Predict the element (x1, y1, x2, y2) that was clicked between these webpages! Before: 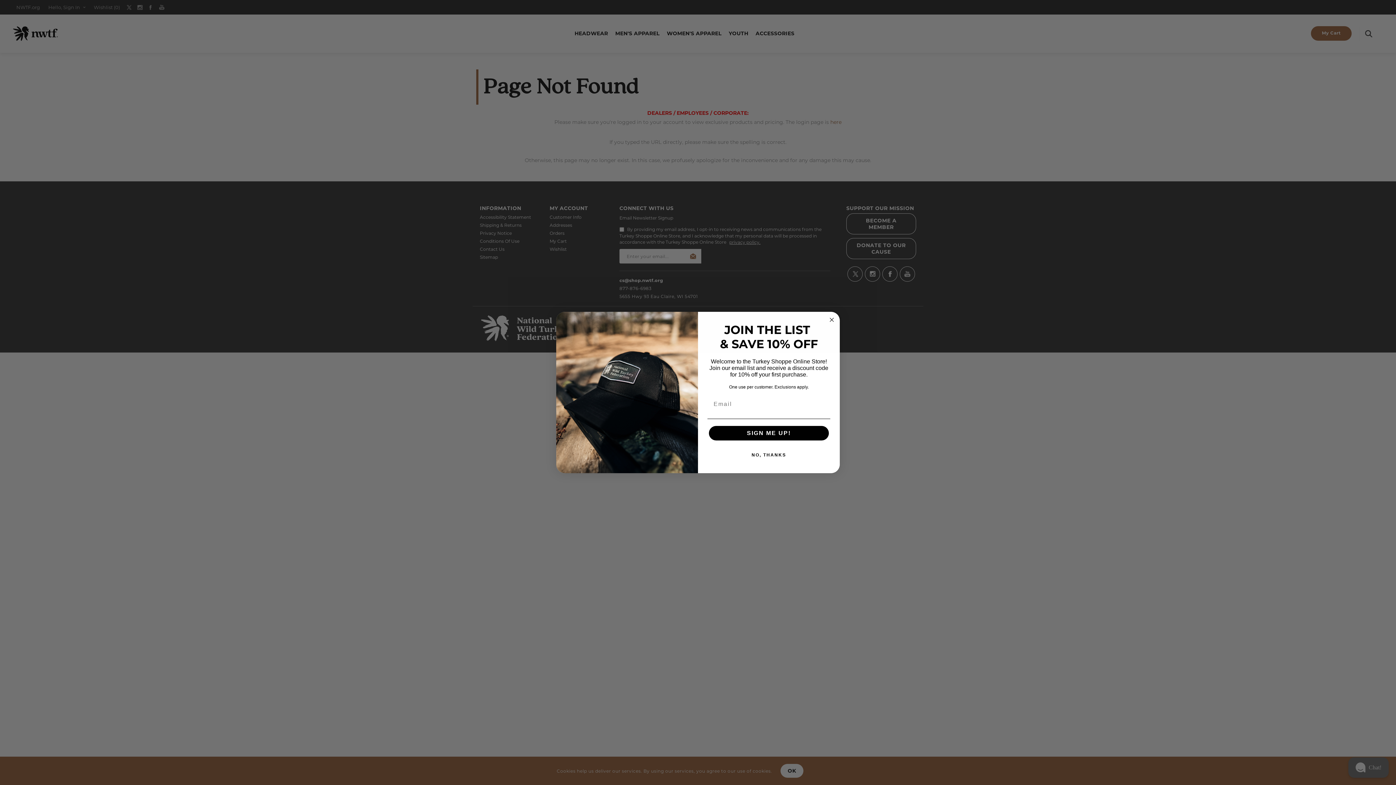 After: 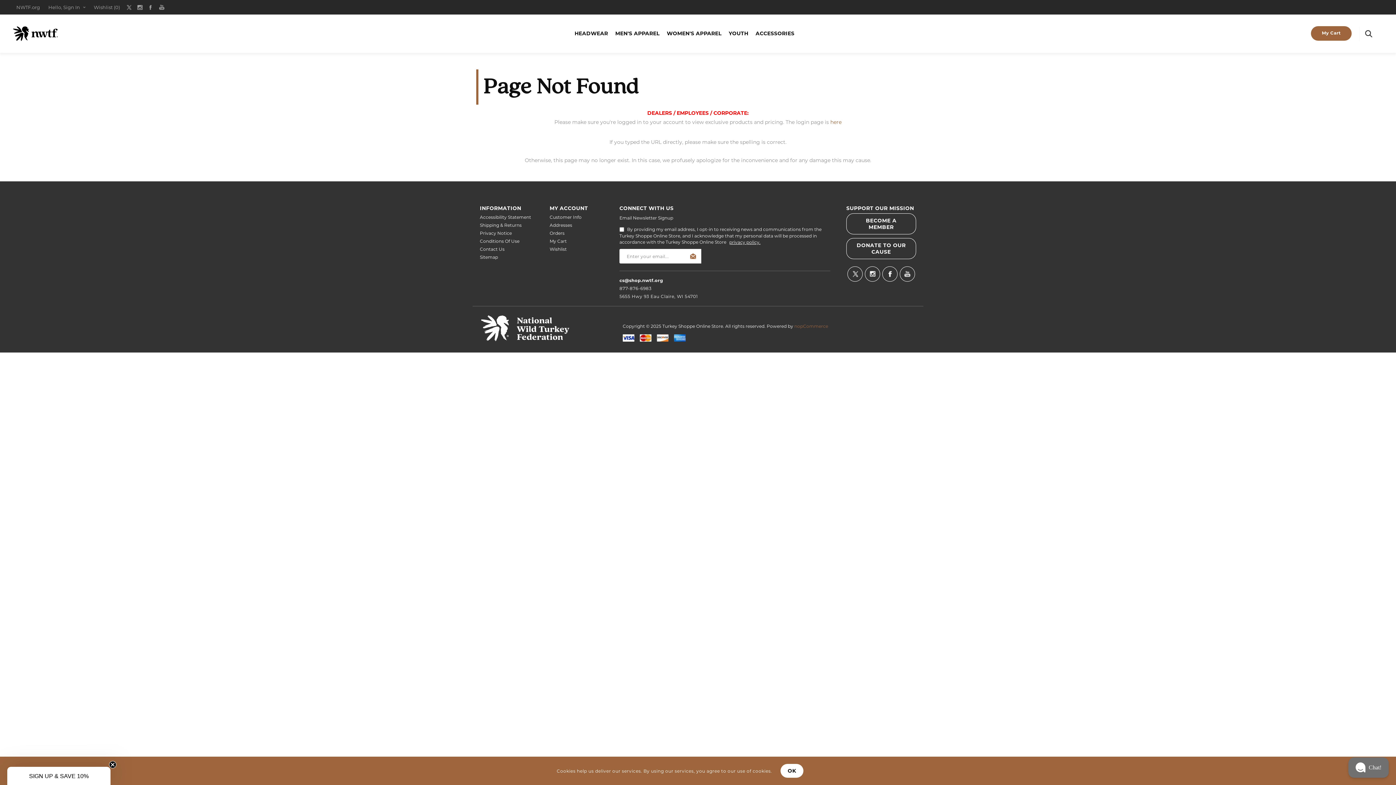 Action: label: Close dialog bbox: (827, 315, 836, 324)